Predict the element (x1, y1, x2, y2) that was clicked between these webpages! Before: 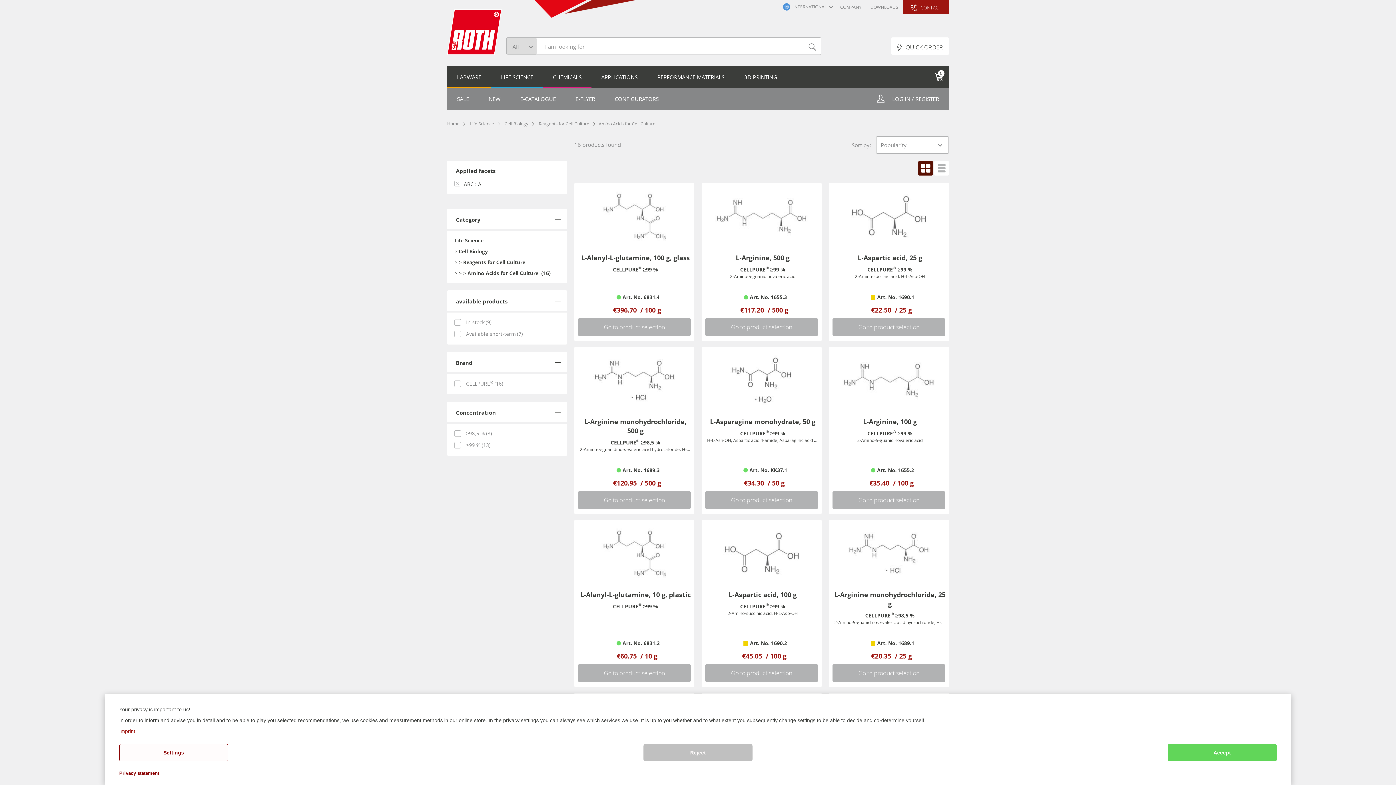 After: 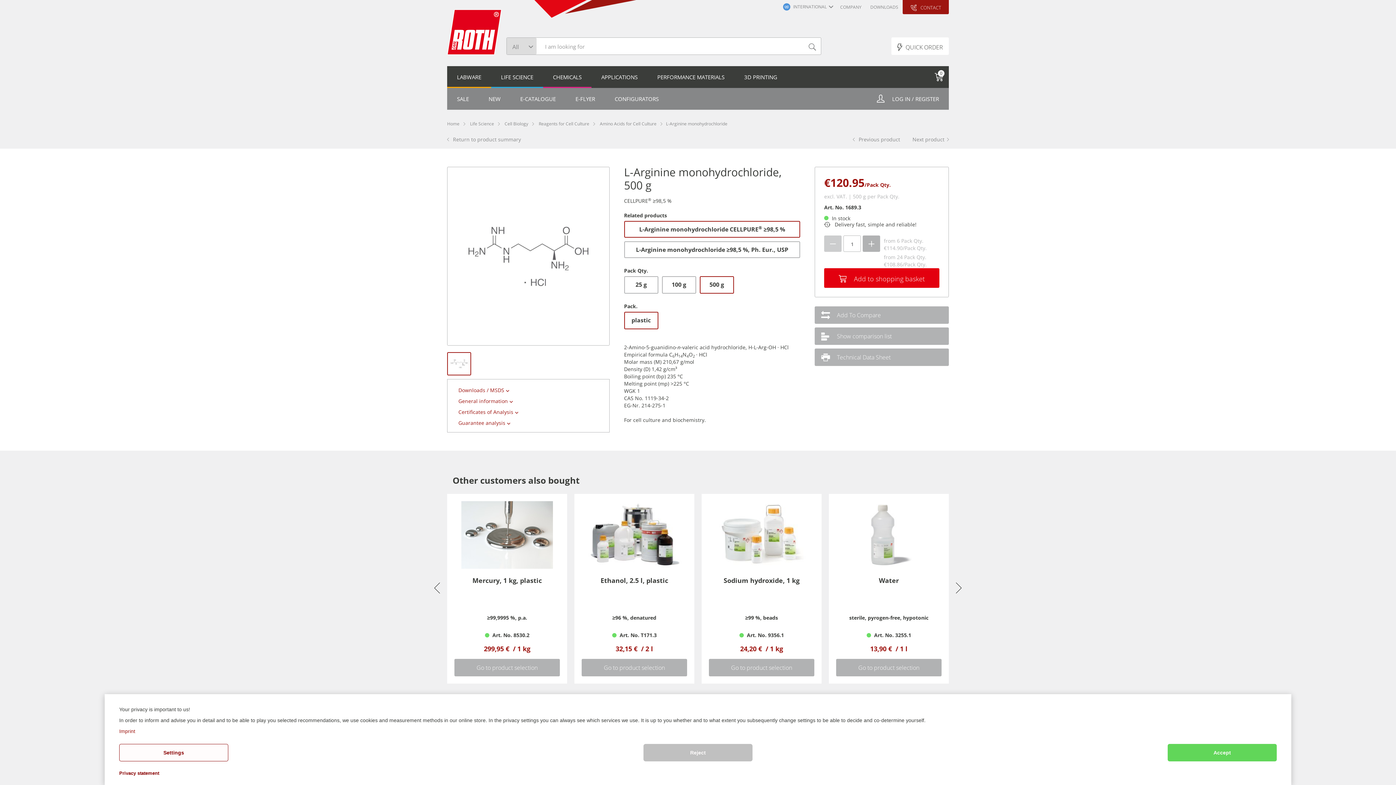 Action: bbox: (578, 491, 690, 508) label: Go to product selection